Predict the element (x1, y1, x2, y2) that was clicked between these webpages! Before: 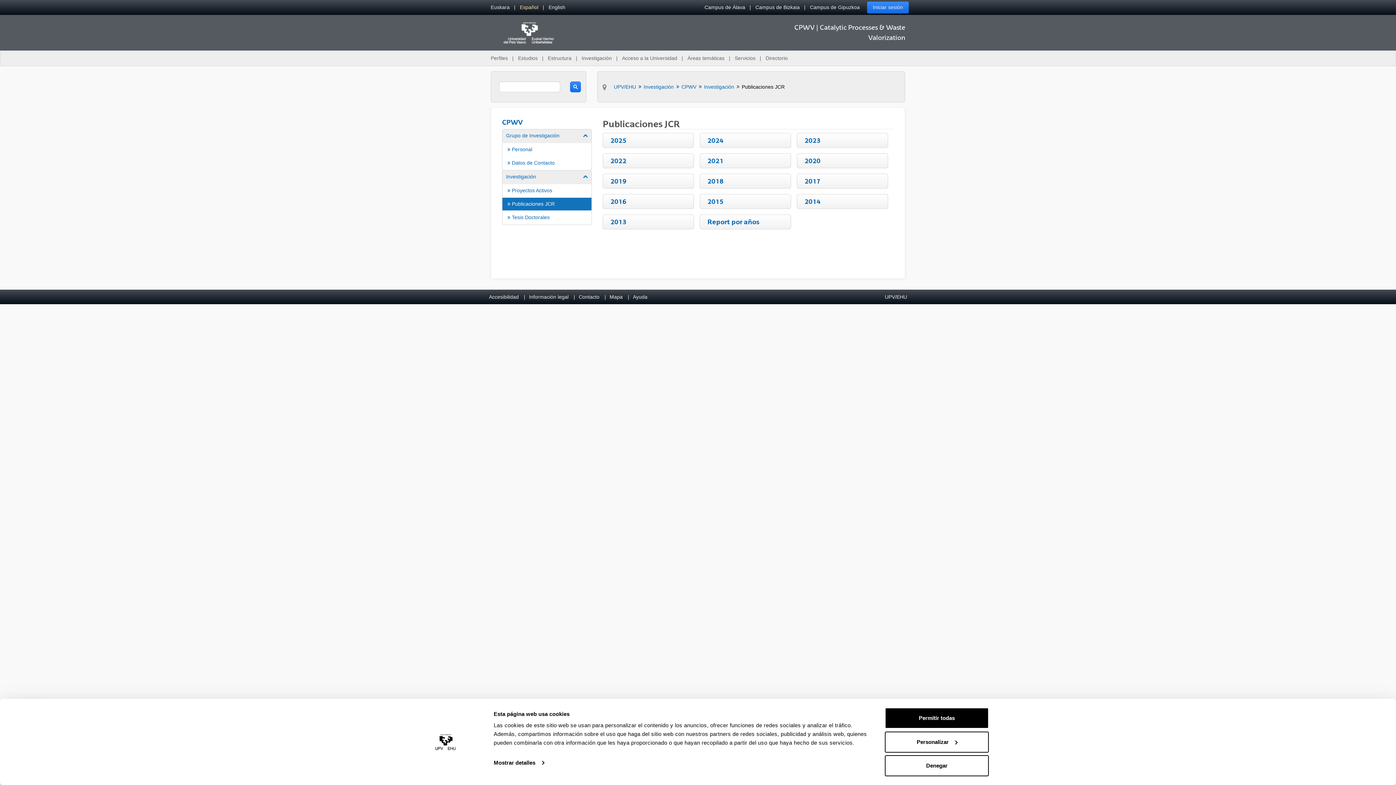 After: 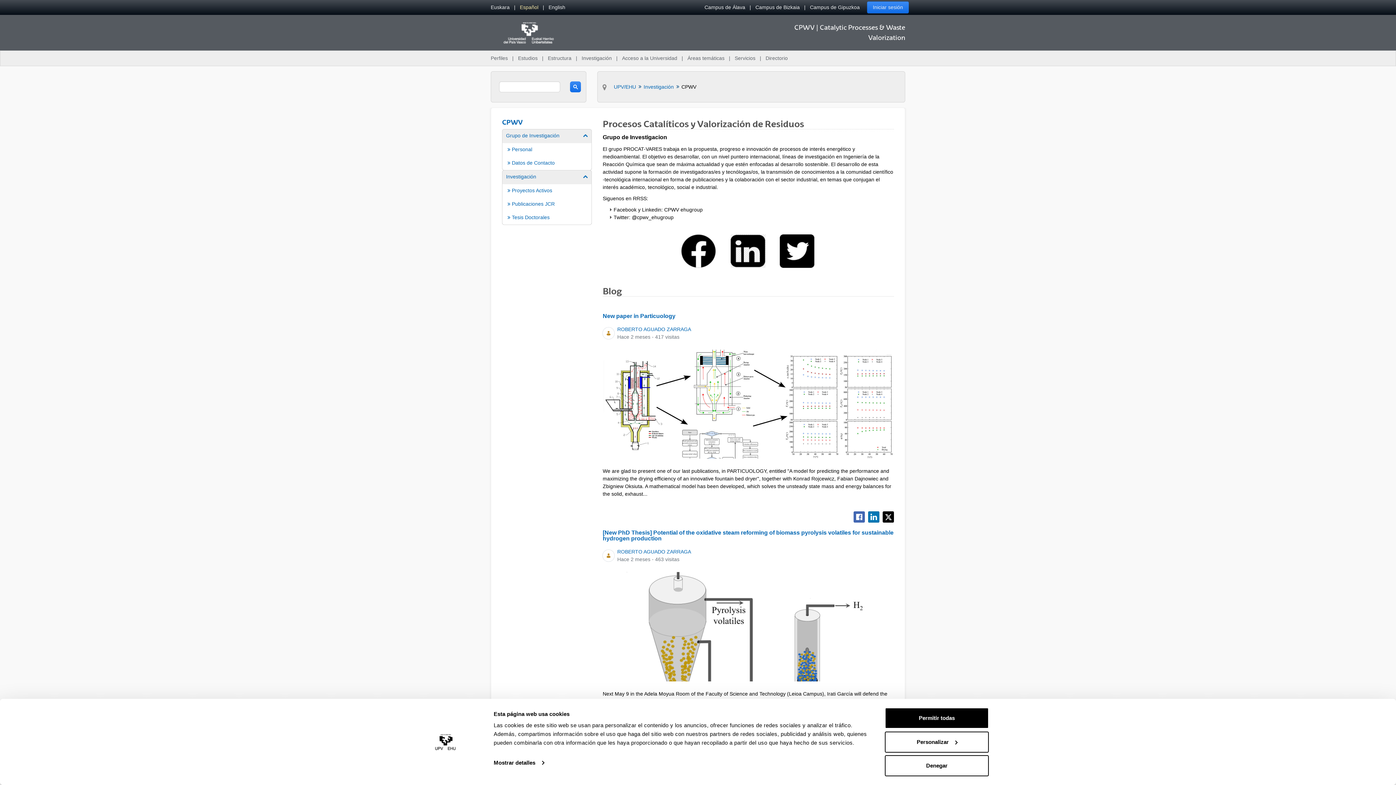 Action: label: CPWV | Catalytic Processes & Waste Valorization bbox: (781, 17, 905, 47)